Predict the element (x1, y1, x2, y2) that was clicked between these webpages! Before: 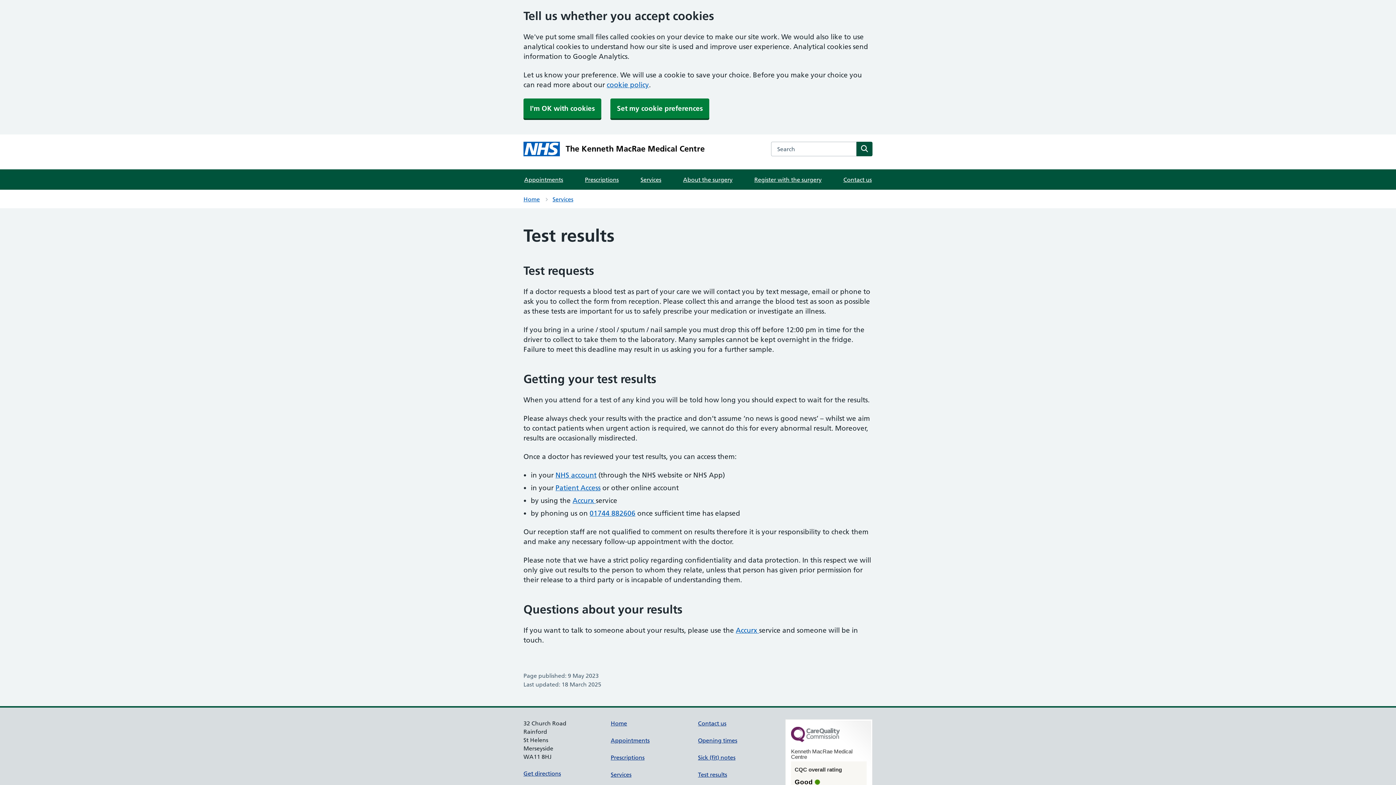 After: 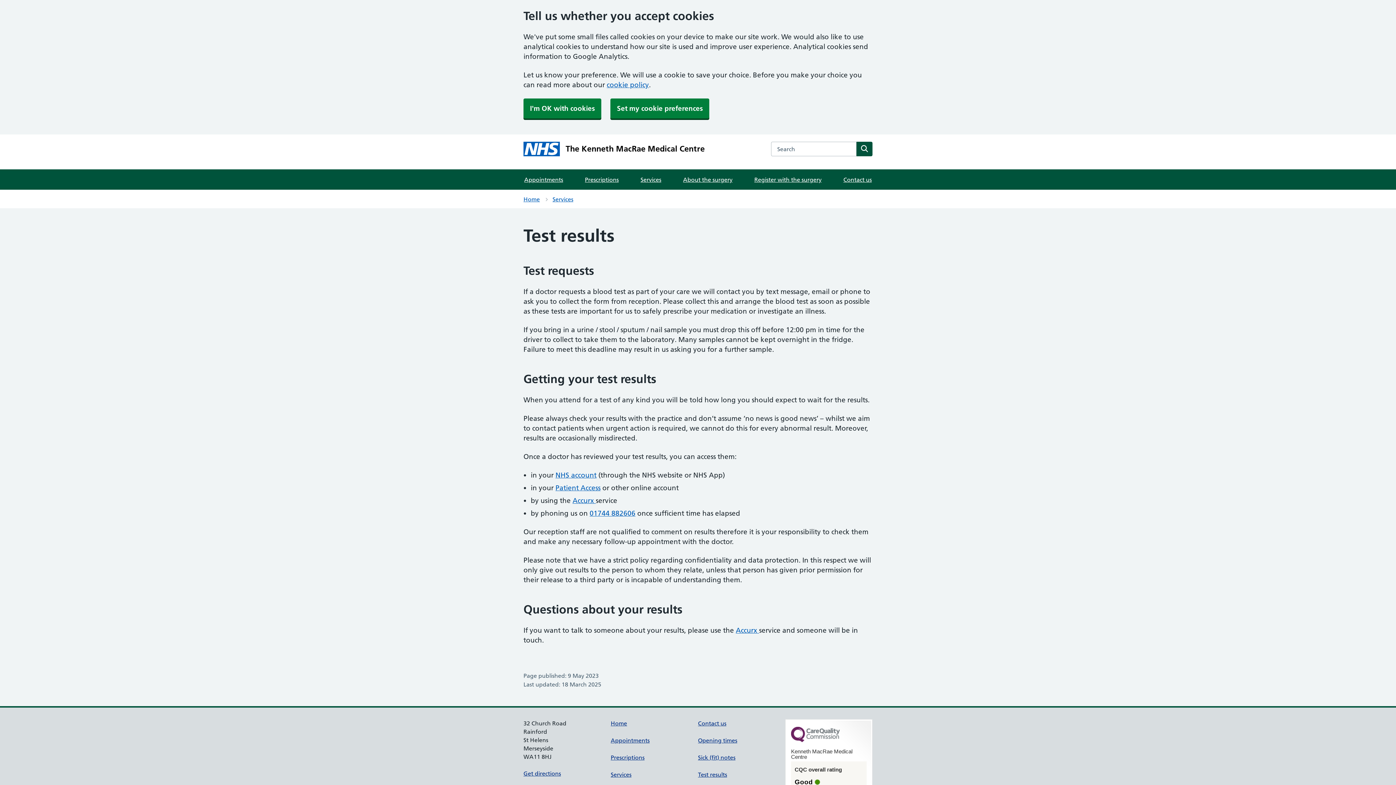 Action: label: Test results bbox: (698, 771, 727, 778)